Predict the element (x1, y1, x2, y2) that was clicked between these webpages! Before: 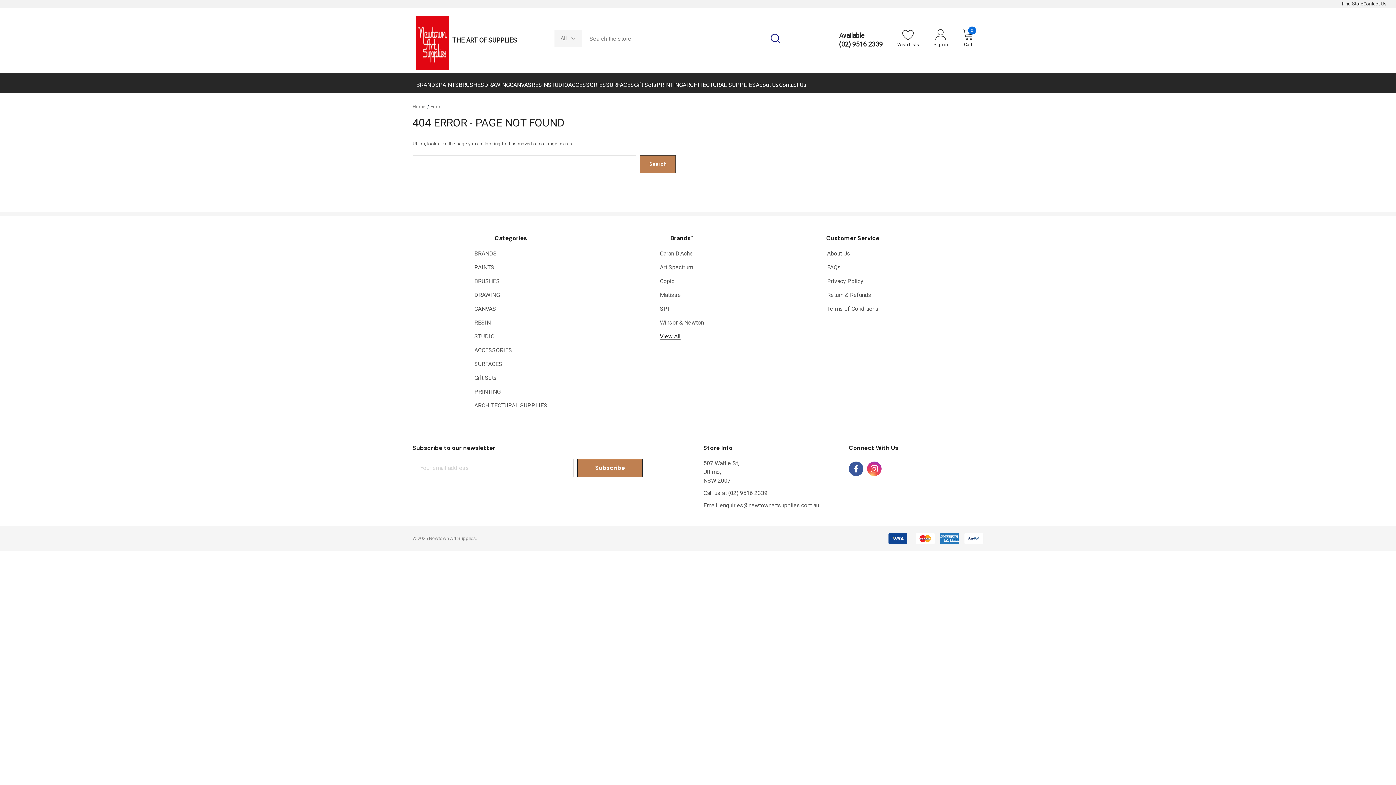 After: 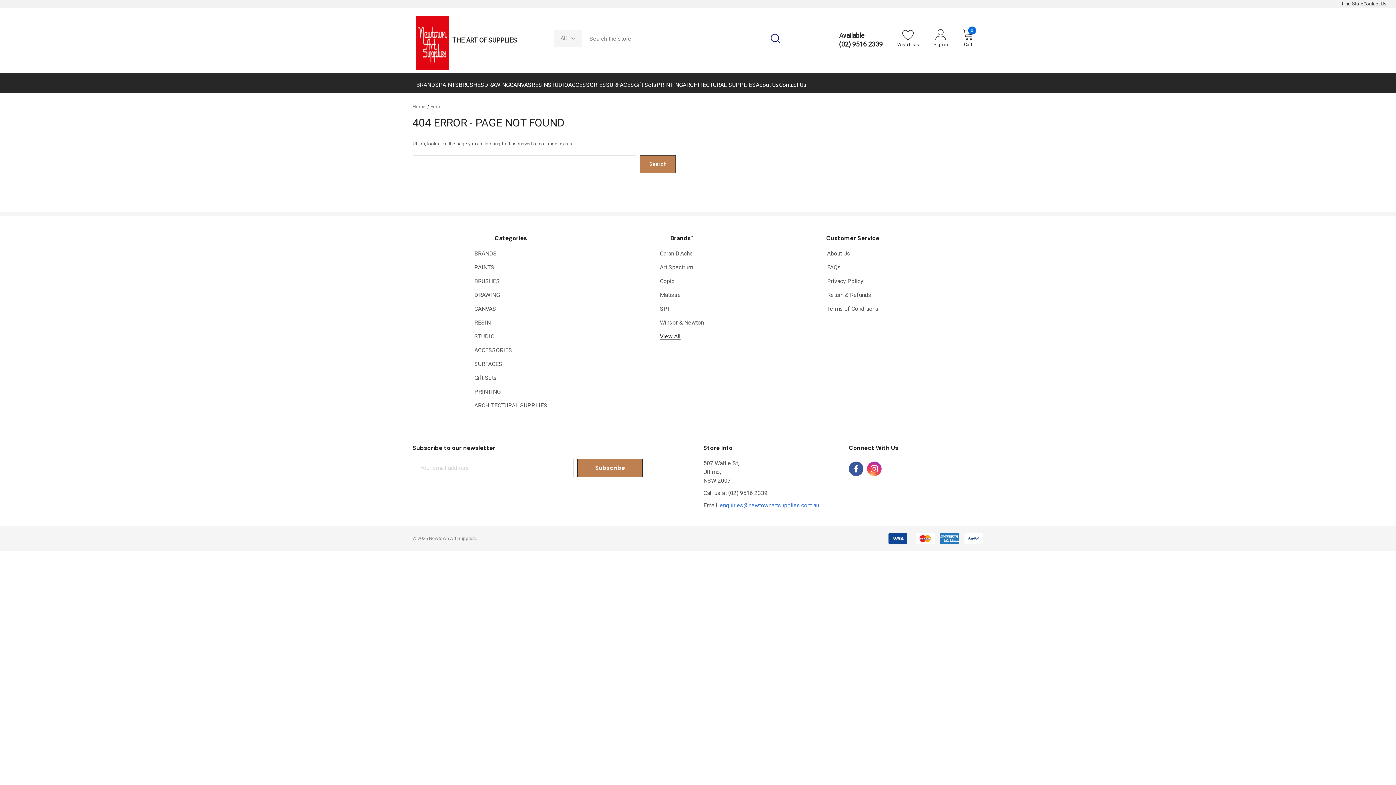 Action: label: enquiries@newtownartsupplies.com.au bbox: (720, 502, 819, 508)